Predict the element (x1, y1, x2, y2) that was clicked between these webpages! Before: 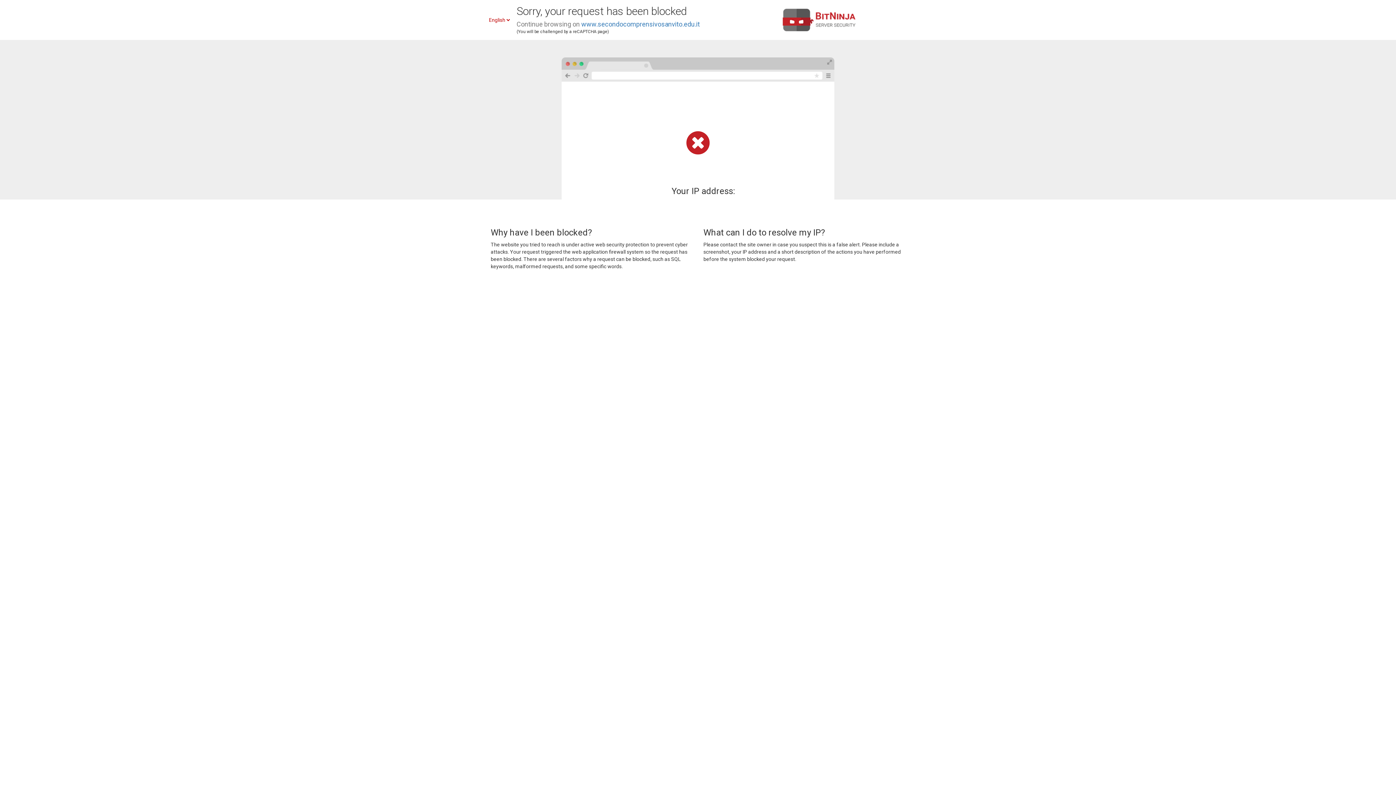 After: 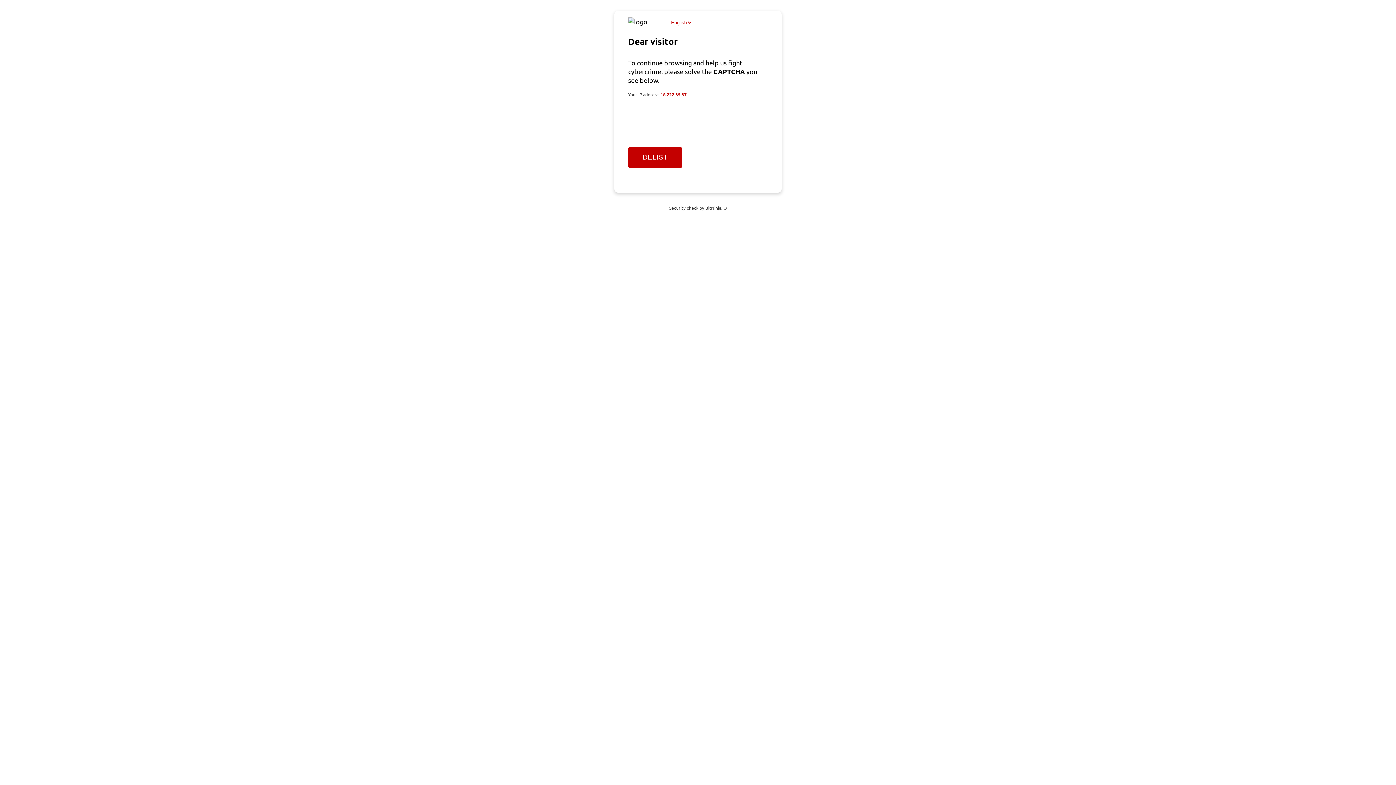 Action: label: www.secondocomprensivosanvito.edu.it bbox: (581, 20, 700, 28)